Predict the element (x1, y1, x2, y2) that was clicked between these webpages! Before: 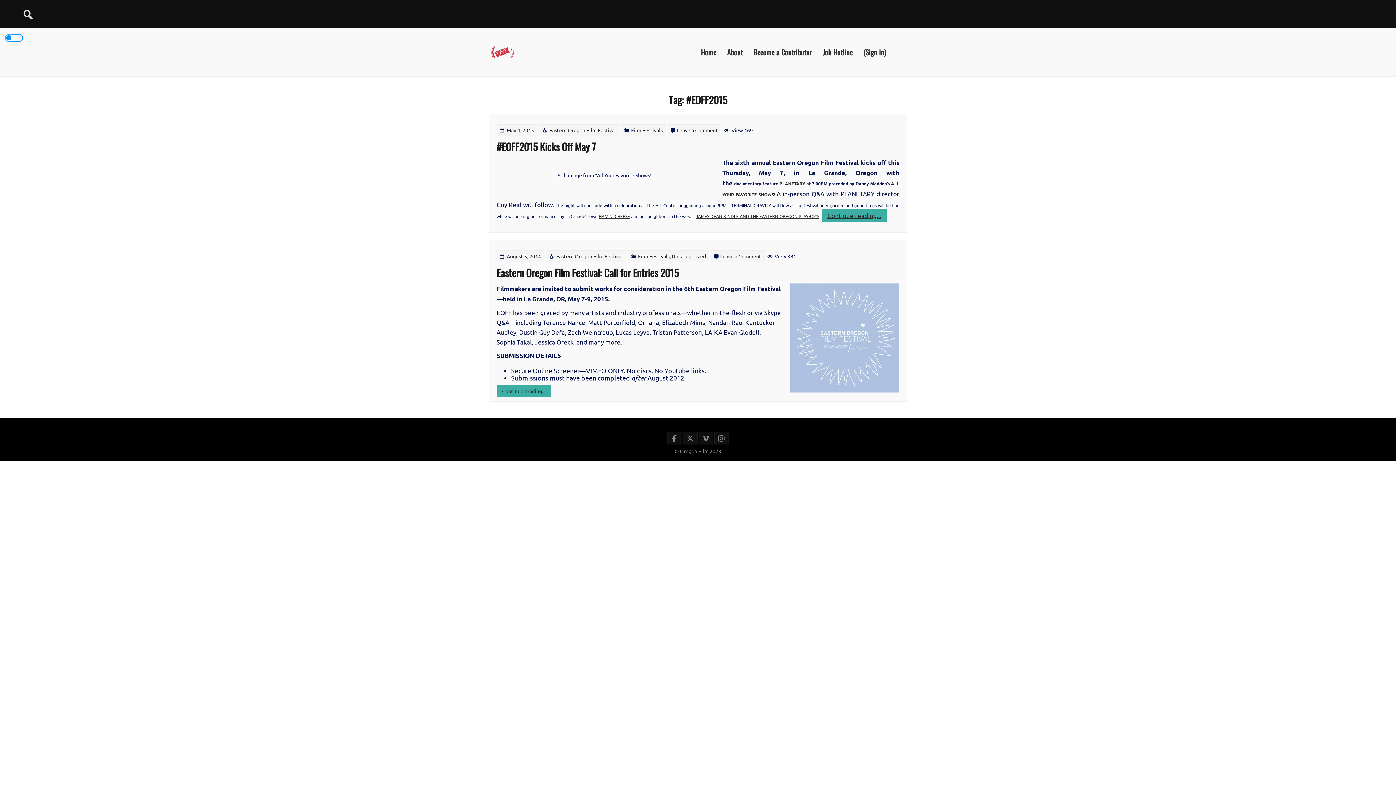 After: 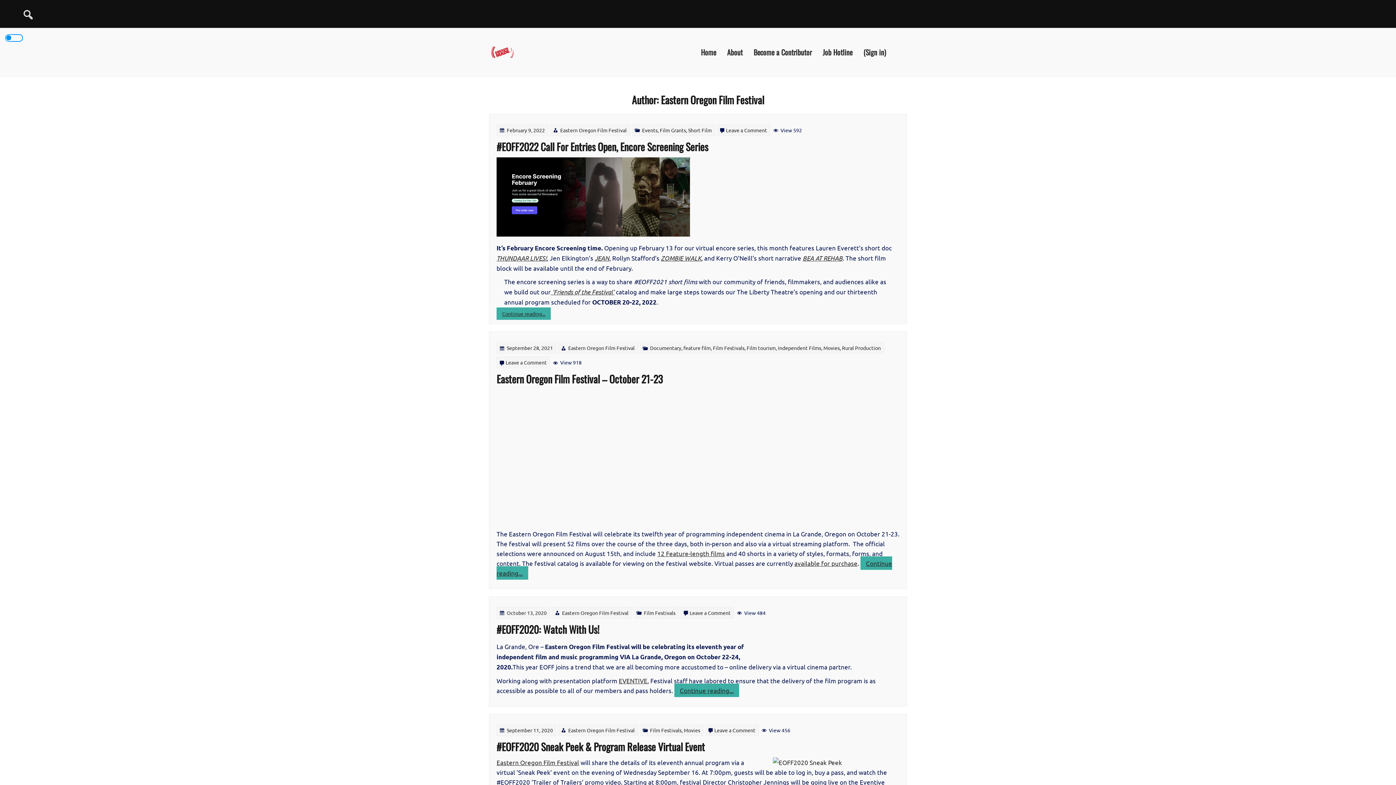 Action: bbox: (556, 430, 622, 437) label: Eastern Oregon Film Festival